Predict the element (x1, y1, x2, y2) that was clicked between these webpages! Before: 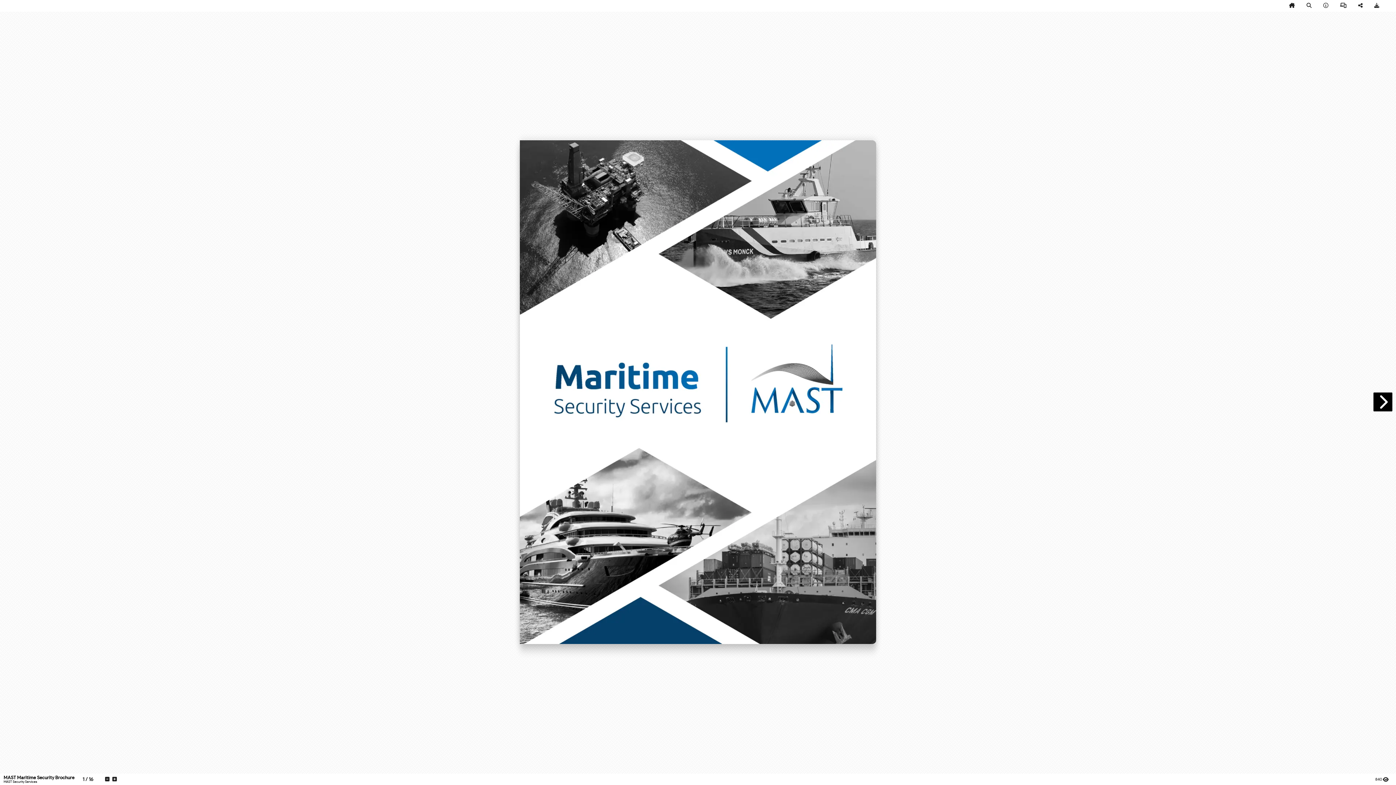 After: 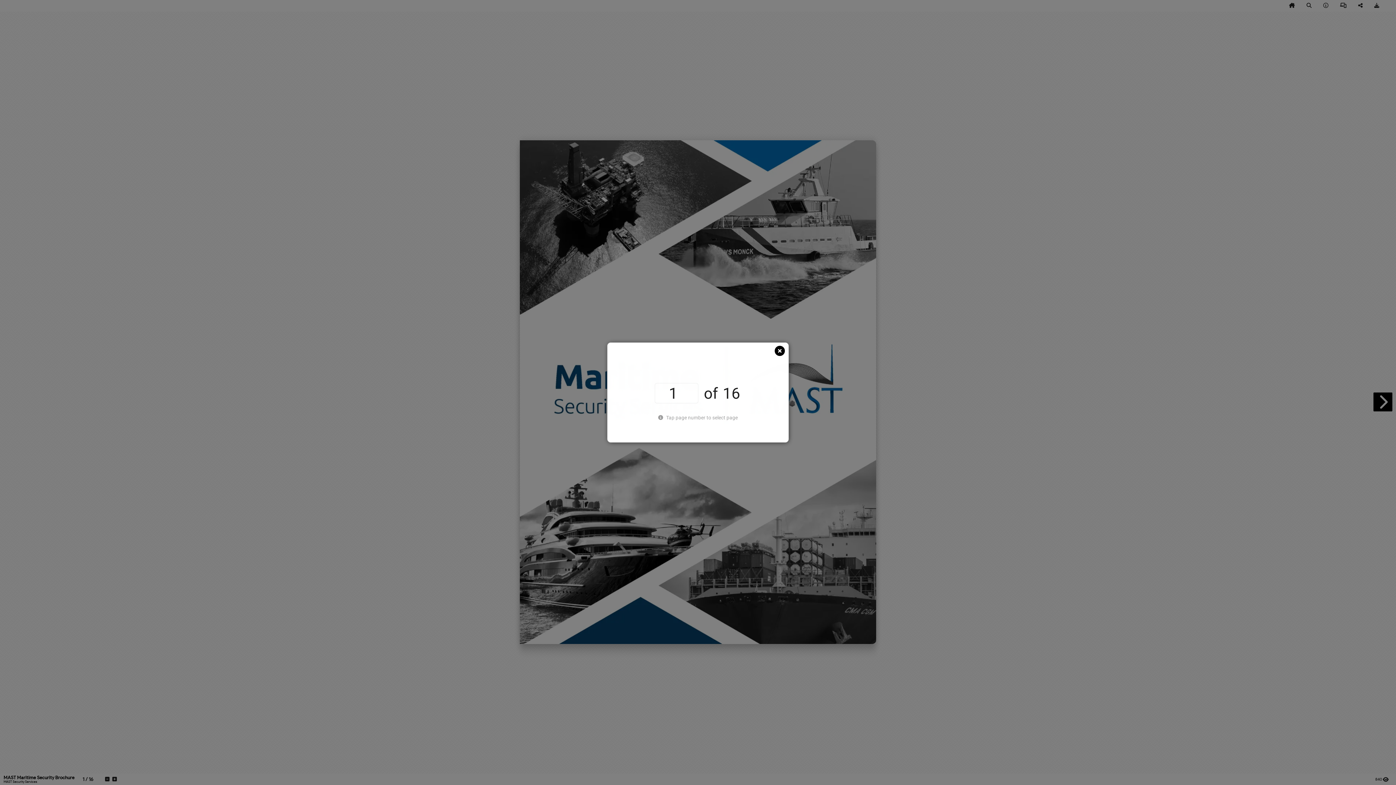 Action: bbox: (76, 776, 99, 783) label: Pages